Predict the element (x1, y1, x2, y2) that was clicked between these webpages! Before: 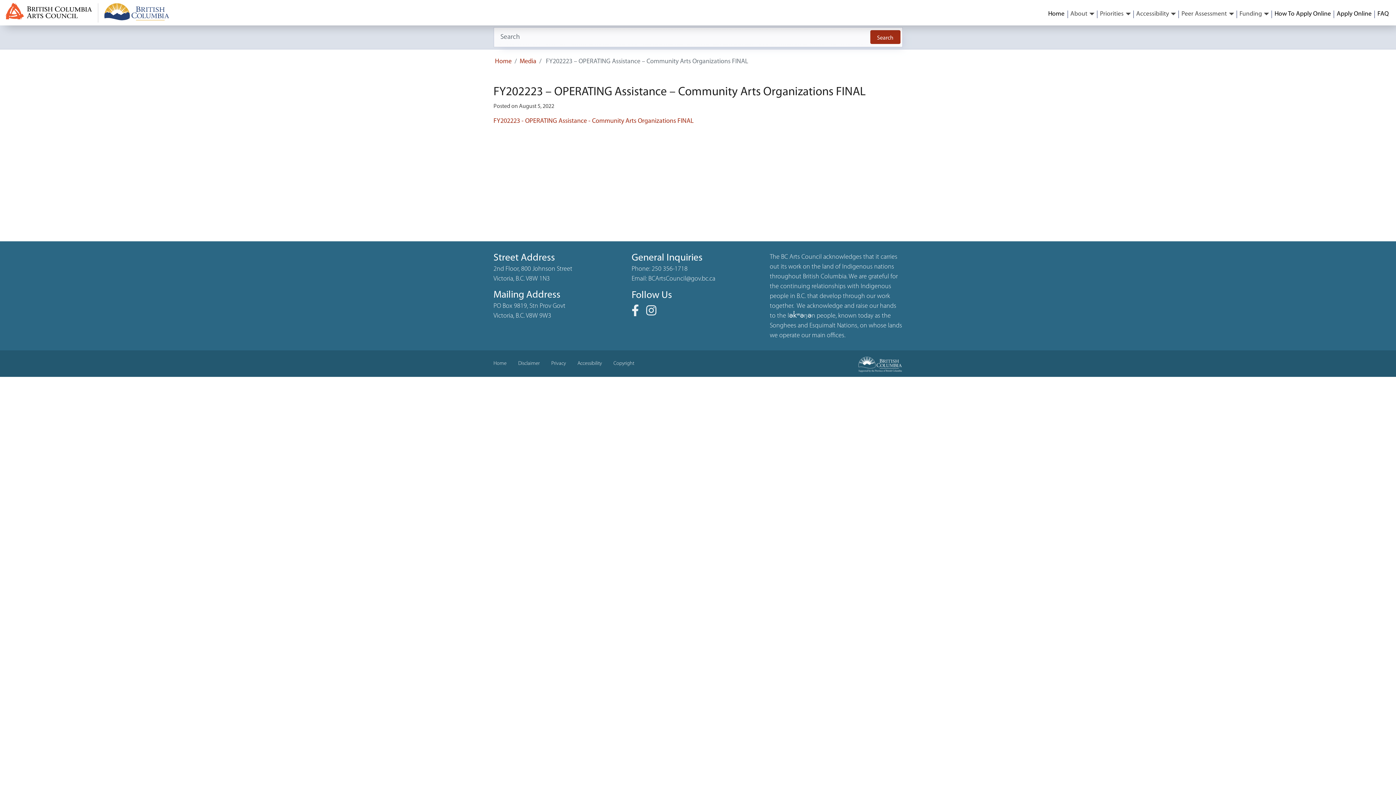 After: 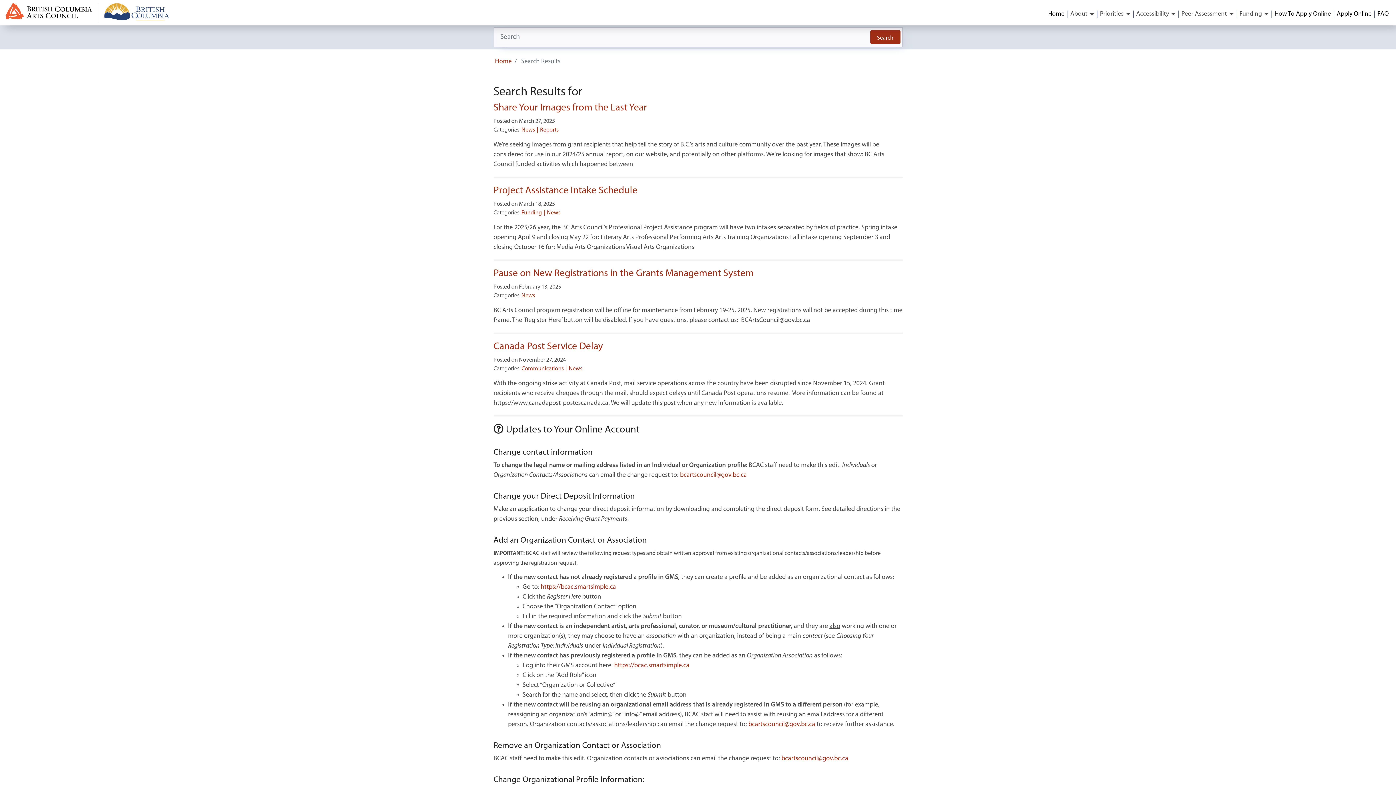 Action: bbox: (870, 30, 900, 44) label: Search